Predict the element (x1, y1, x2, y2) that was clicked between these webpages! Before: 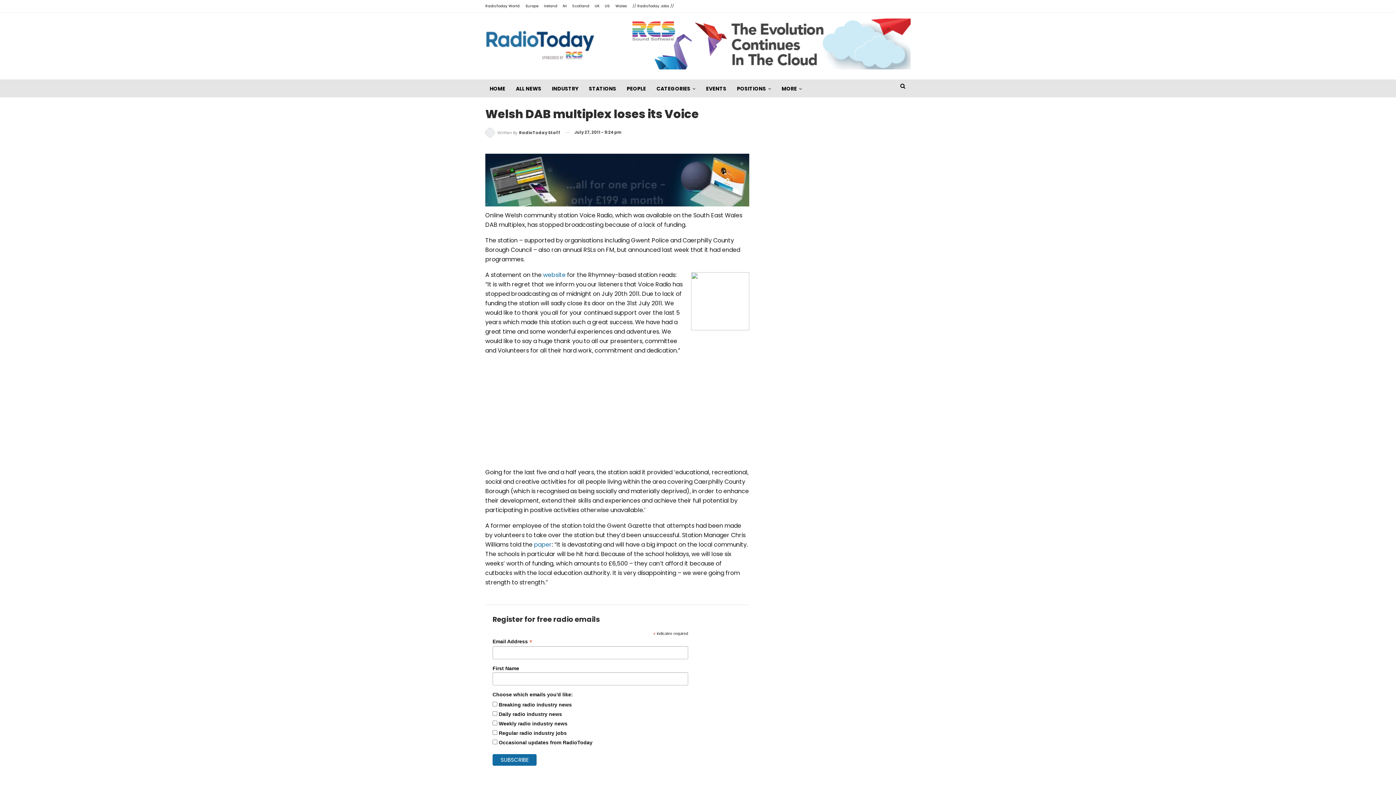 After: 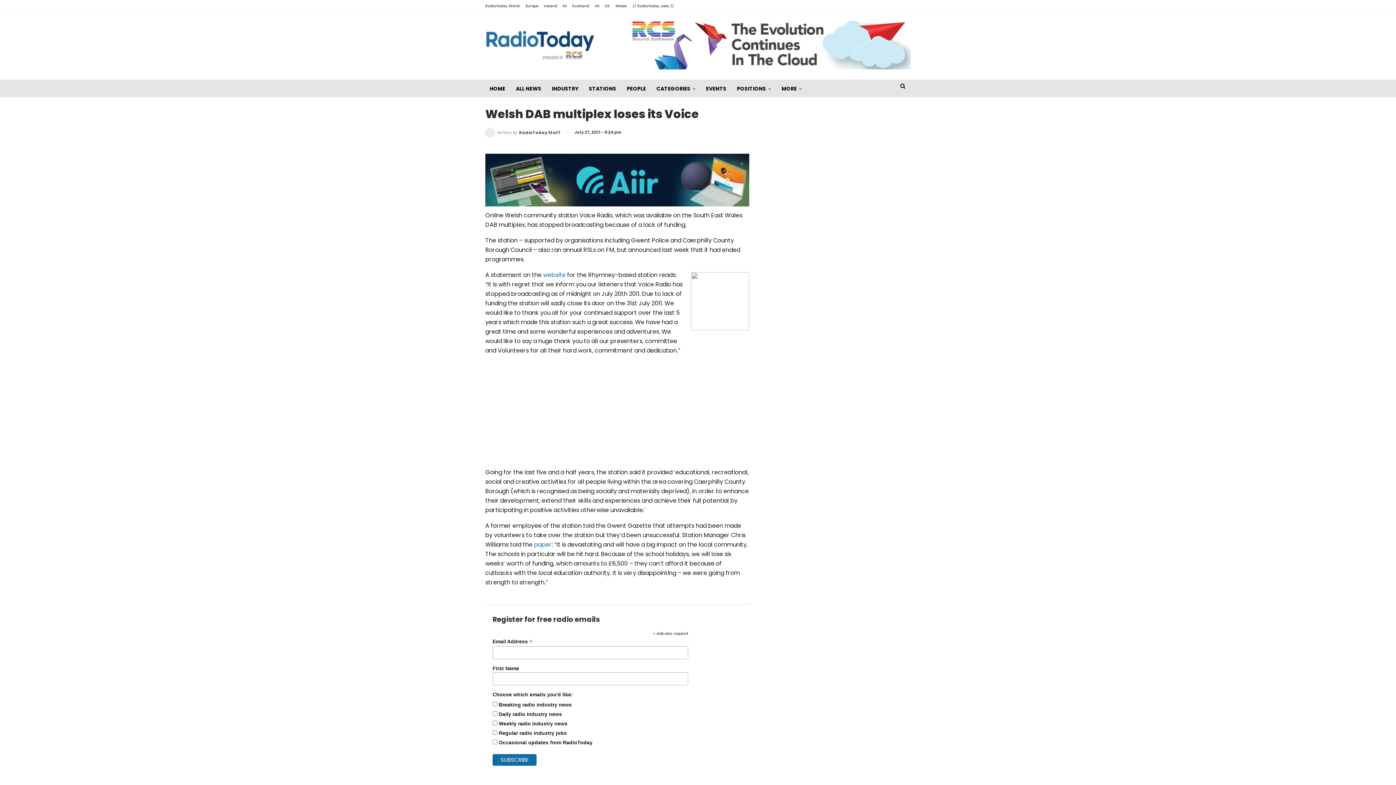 Action: bbox: (485, 175, 749, 183)